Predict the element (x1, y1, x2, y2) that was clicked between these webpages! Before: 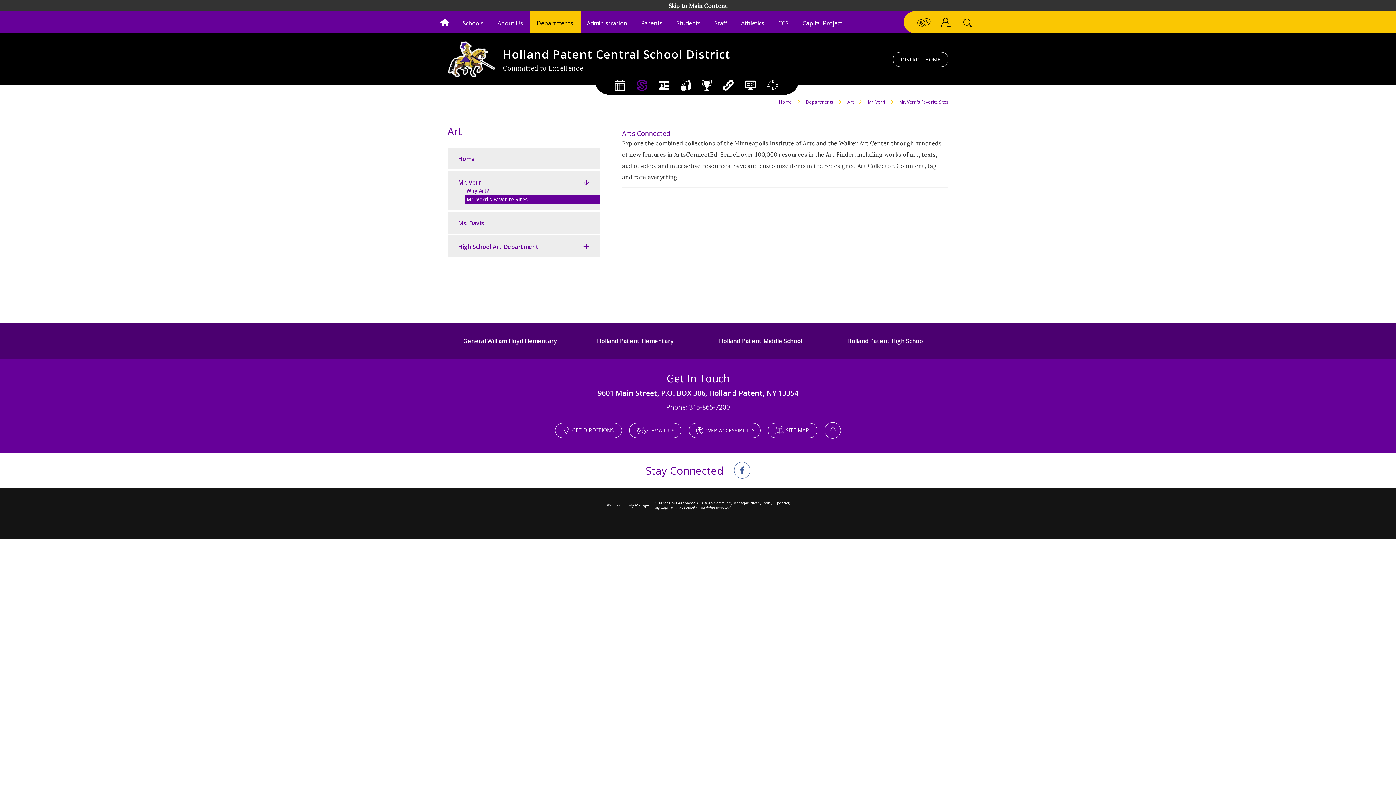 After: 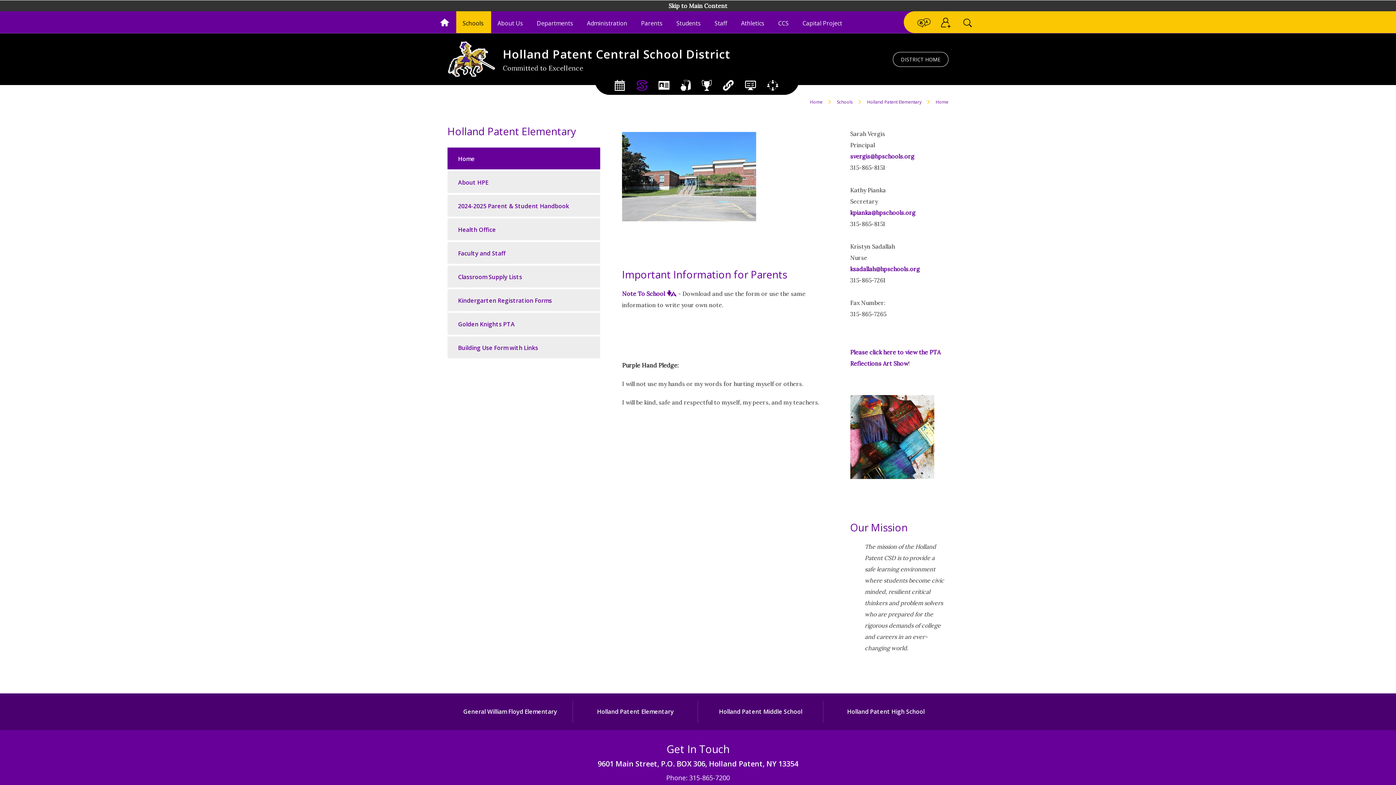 Action: label: Holland Patent Elementary bbox: (572, 322, 698, 359)